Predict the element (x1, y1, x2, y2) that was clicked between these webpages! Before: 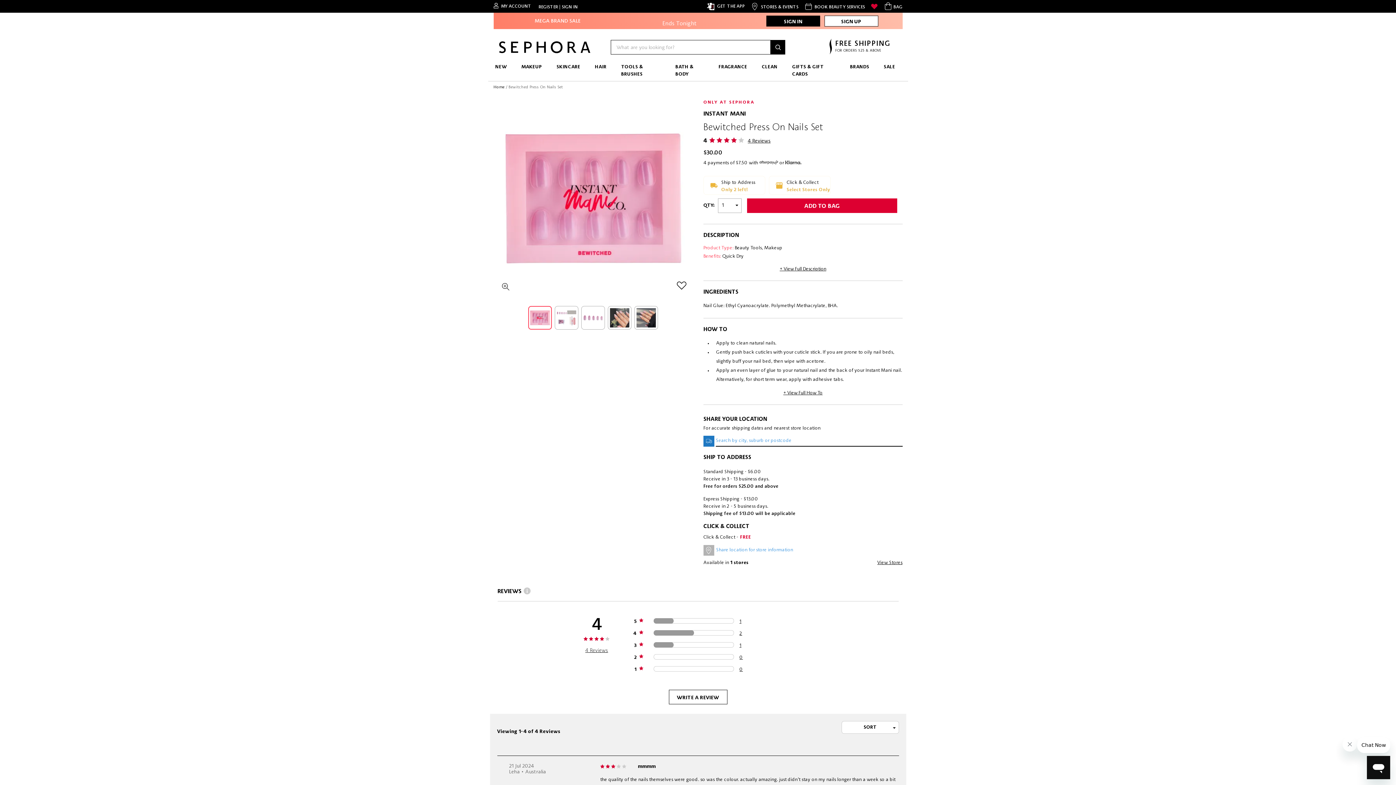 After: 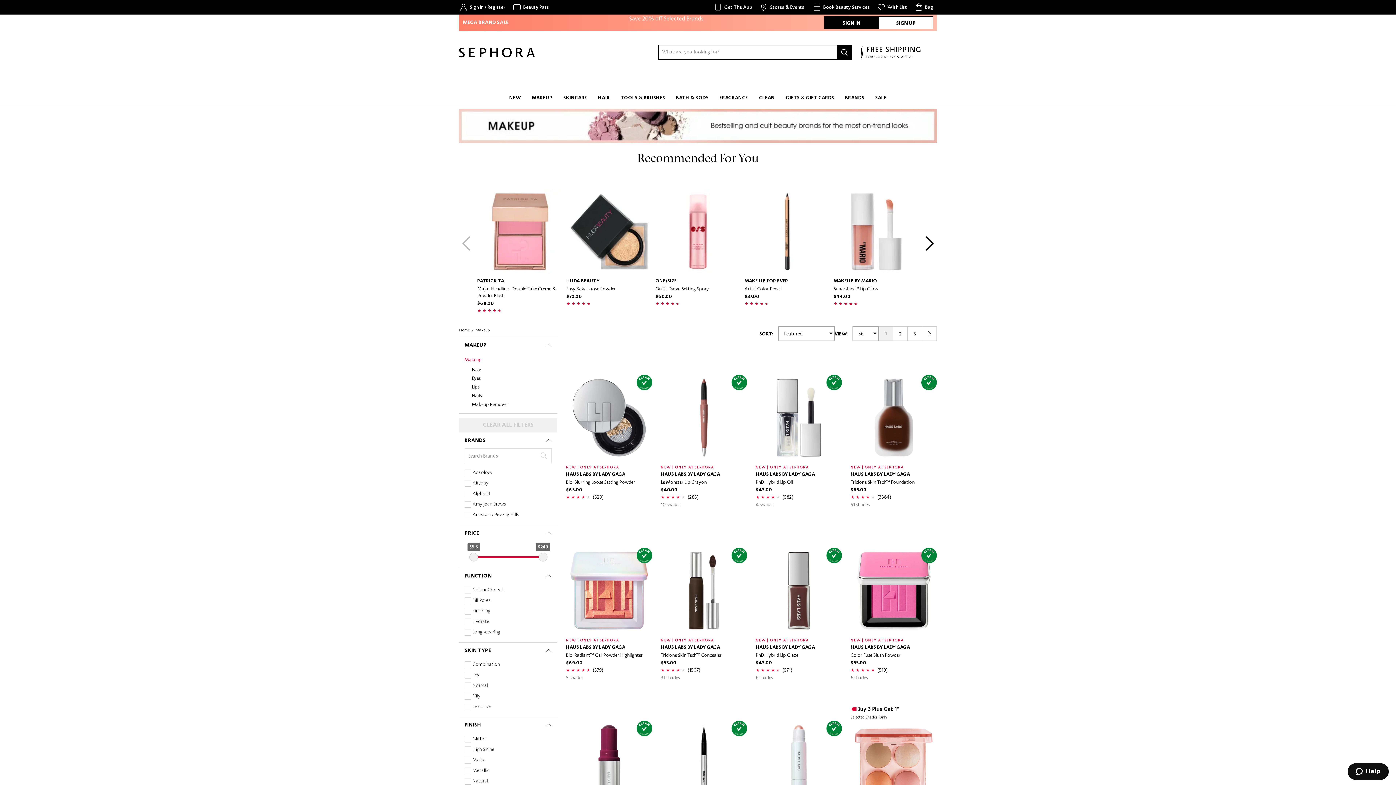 Action: label: MAKEUP bbox: (514, 60, 549, 73)